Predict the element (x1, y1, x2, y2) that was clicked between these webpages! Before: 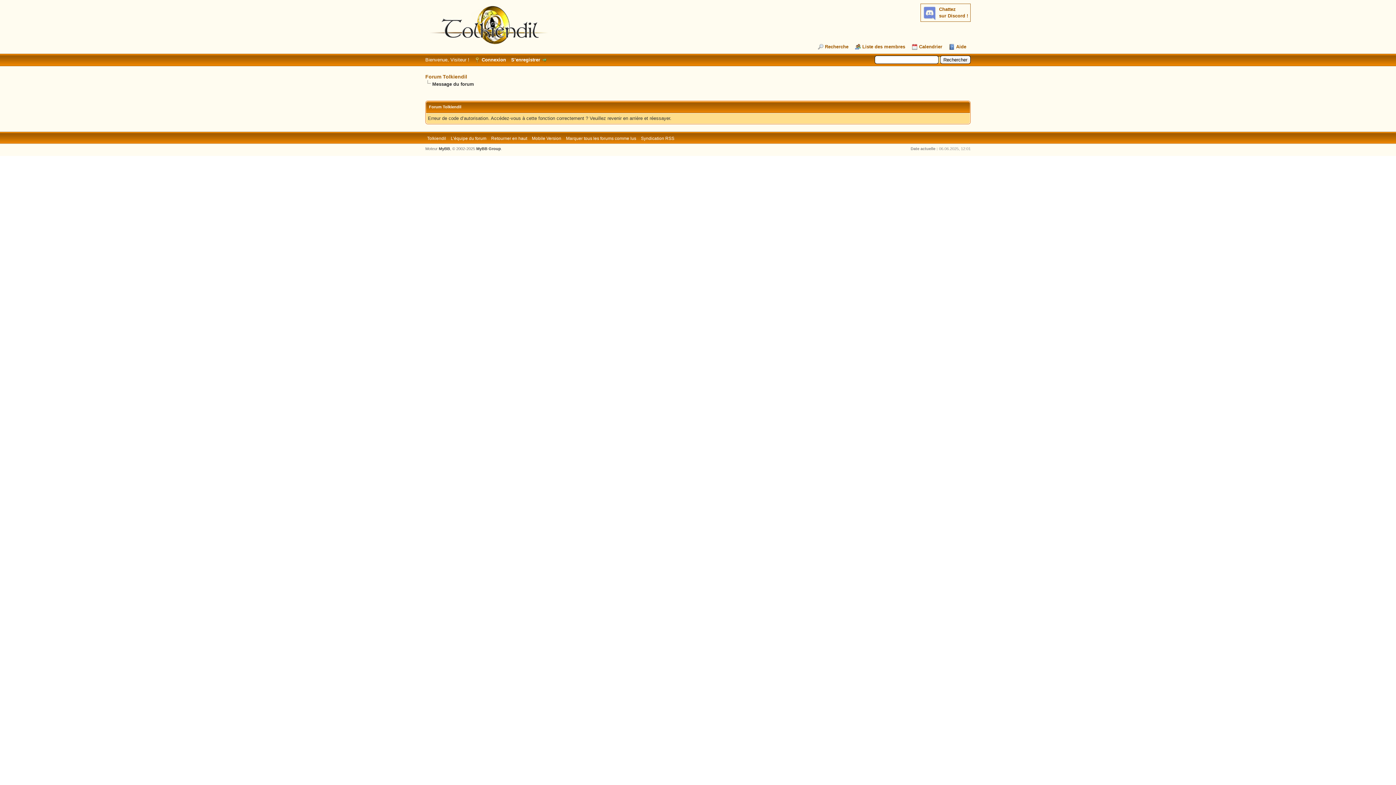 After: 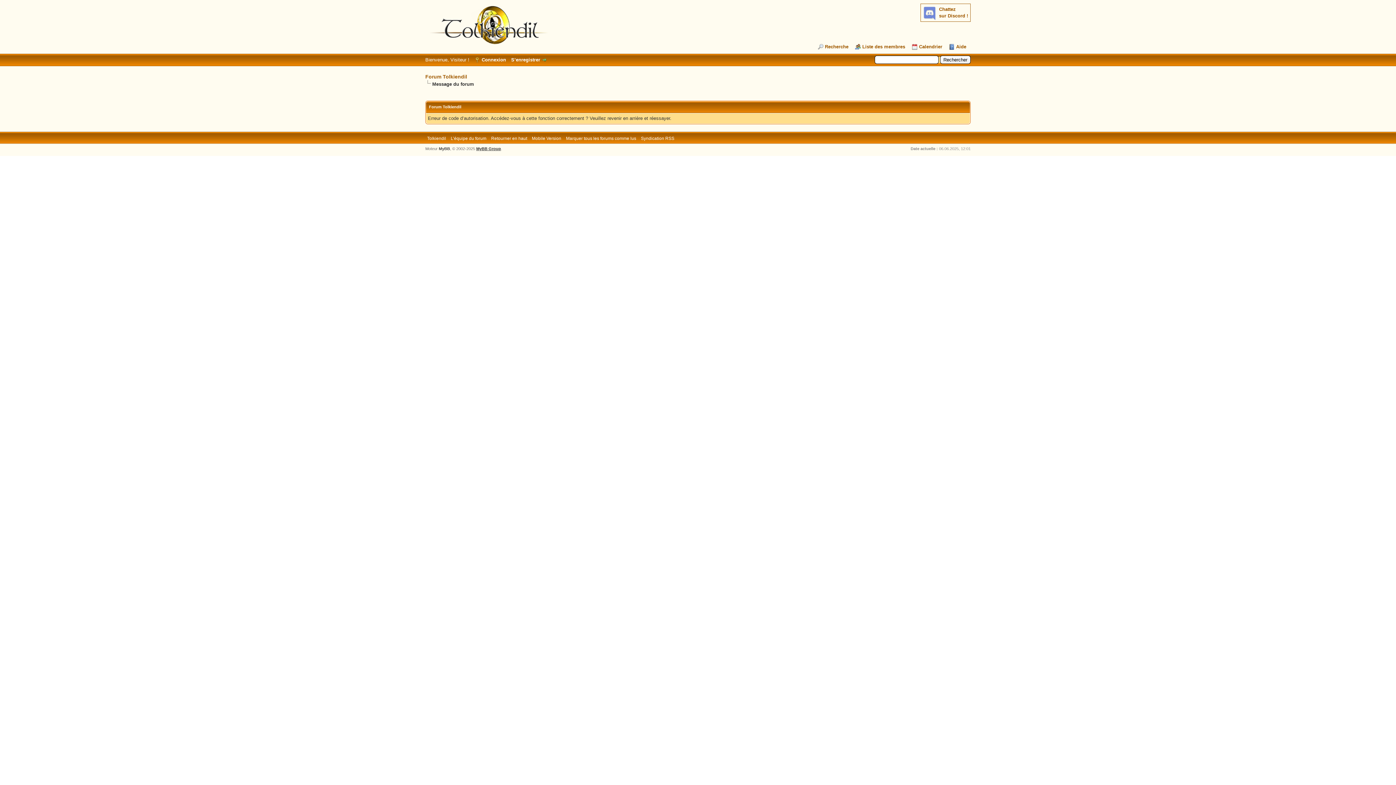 Action: bbox: (476, 146, 501, 150) label: MyBB Group